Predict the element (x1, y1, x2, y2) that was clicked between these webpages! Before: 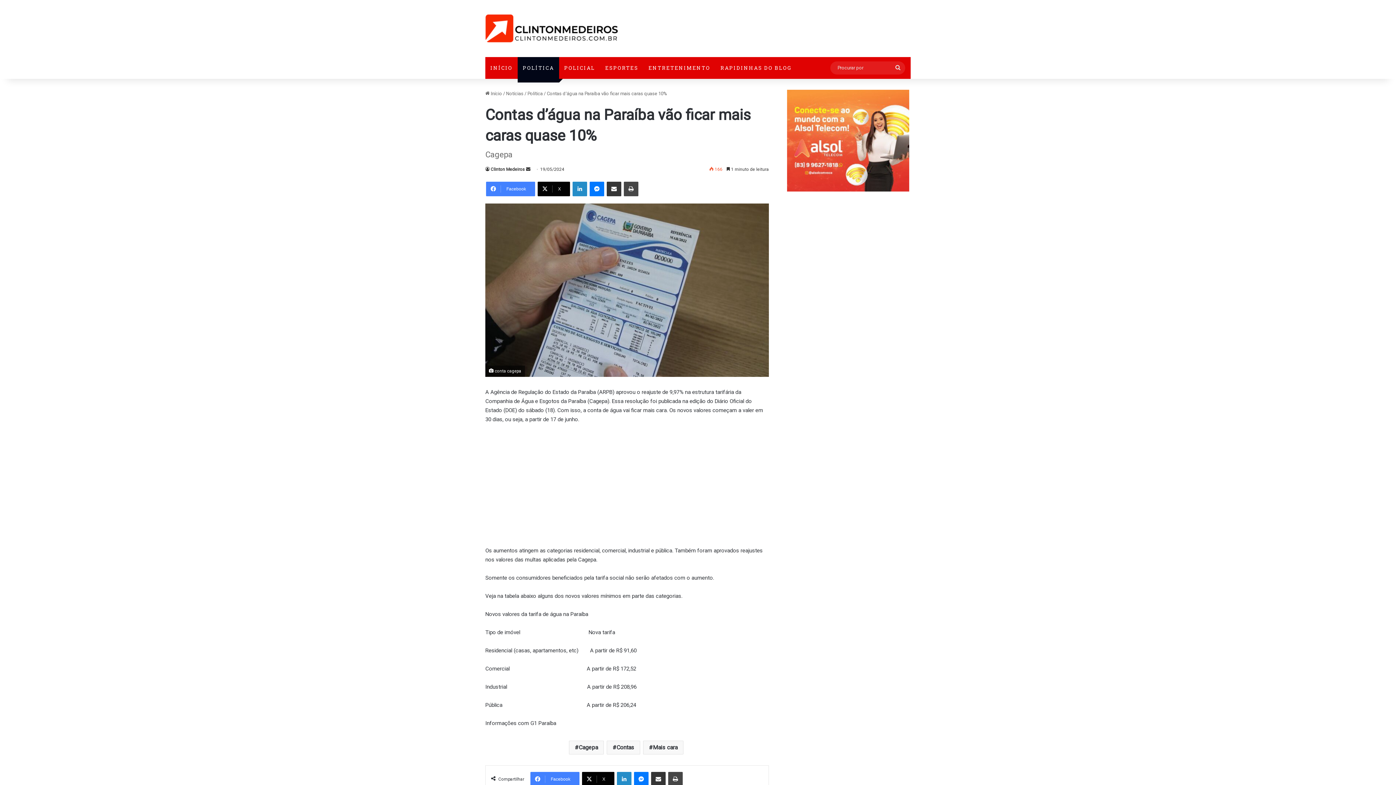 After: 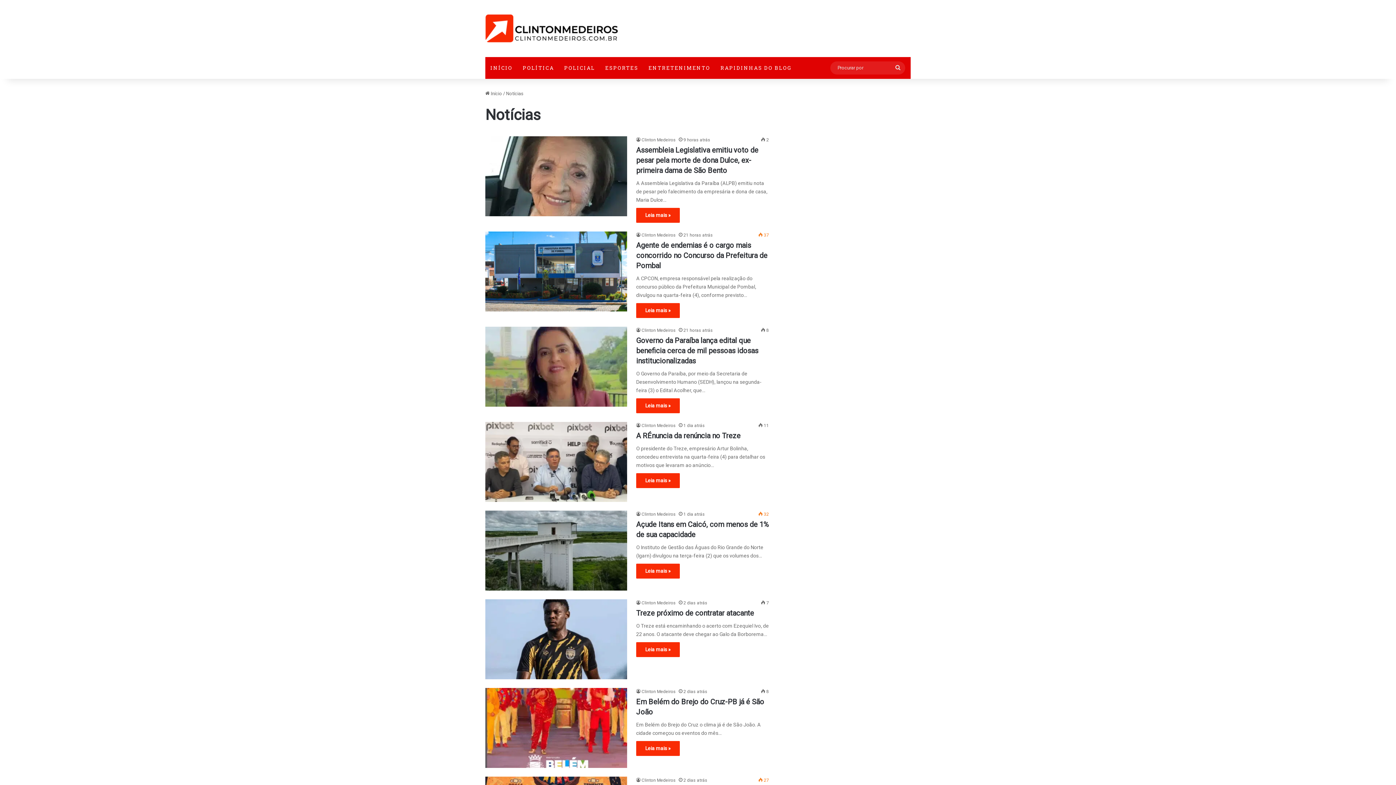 Action: bbox: (506, 90, 523, 96) label: Notícias